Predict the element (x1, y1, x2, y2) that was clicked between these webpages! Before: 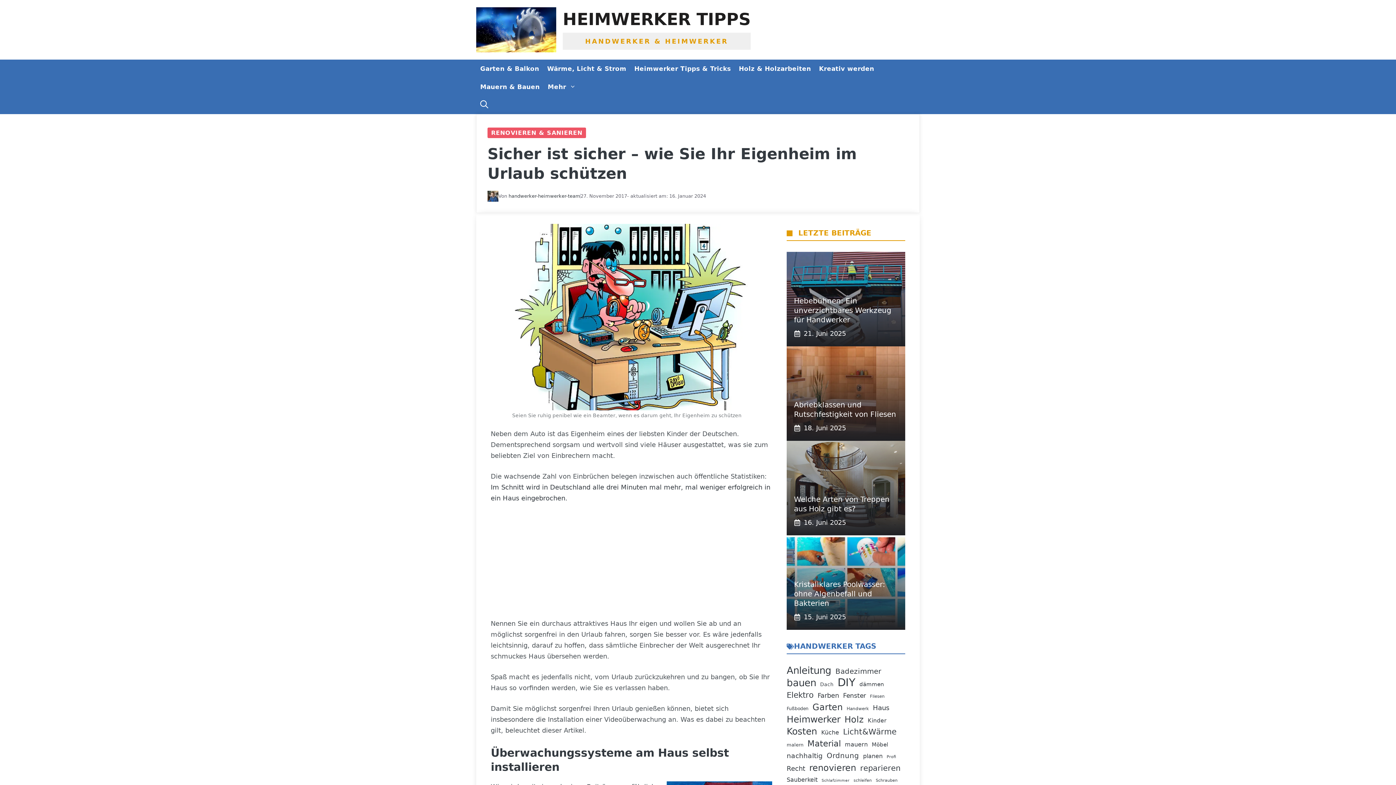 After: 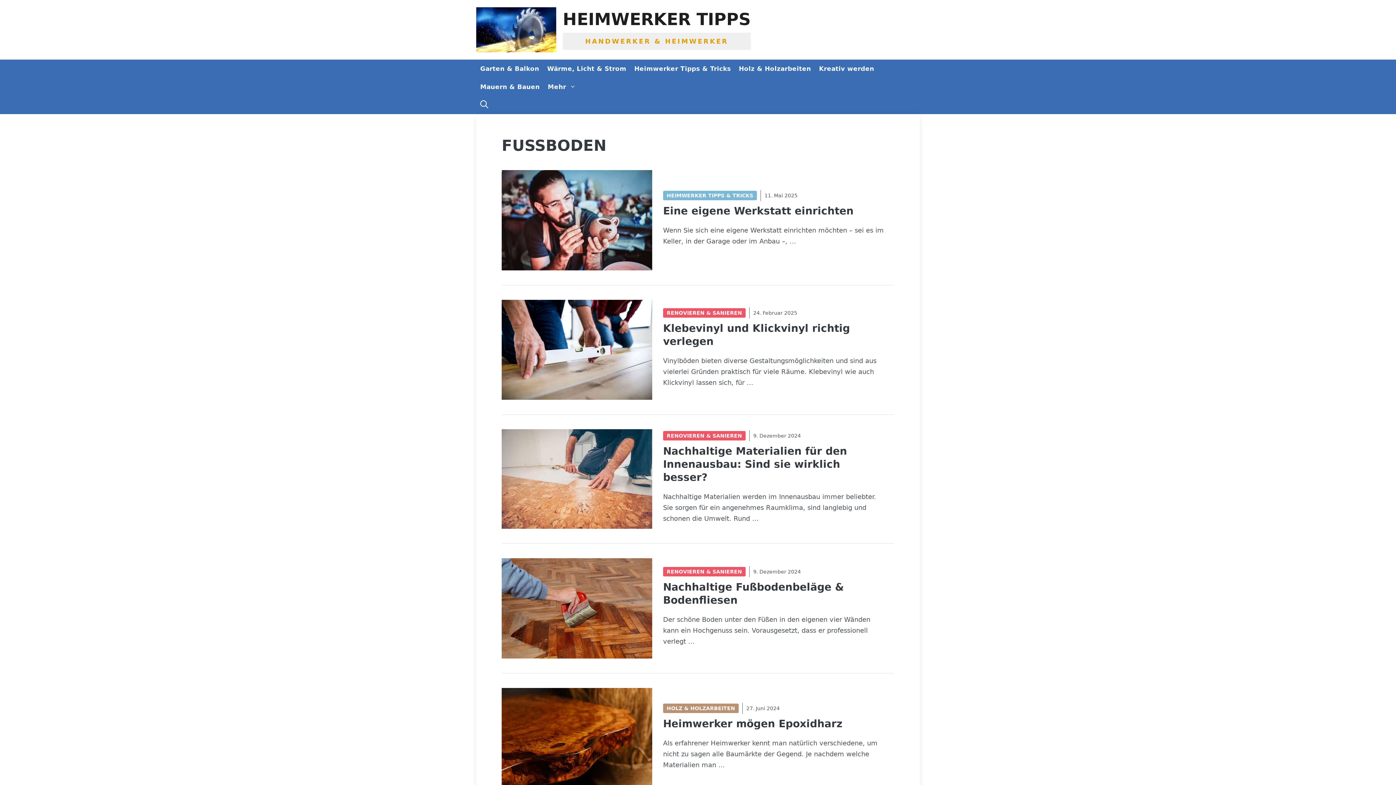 Action: label: Fußboden (17 Einträge) bbox: (786, 703, 808, 714)